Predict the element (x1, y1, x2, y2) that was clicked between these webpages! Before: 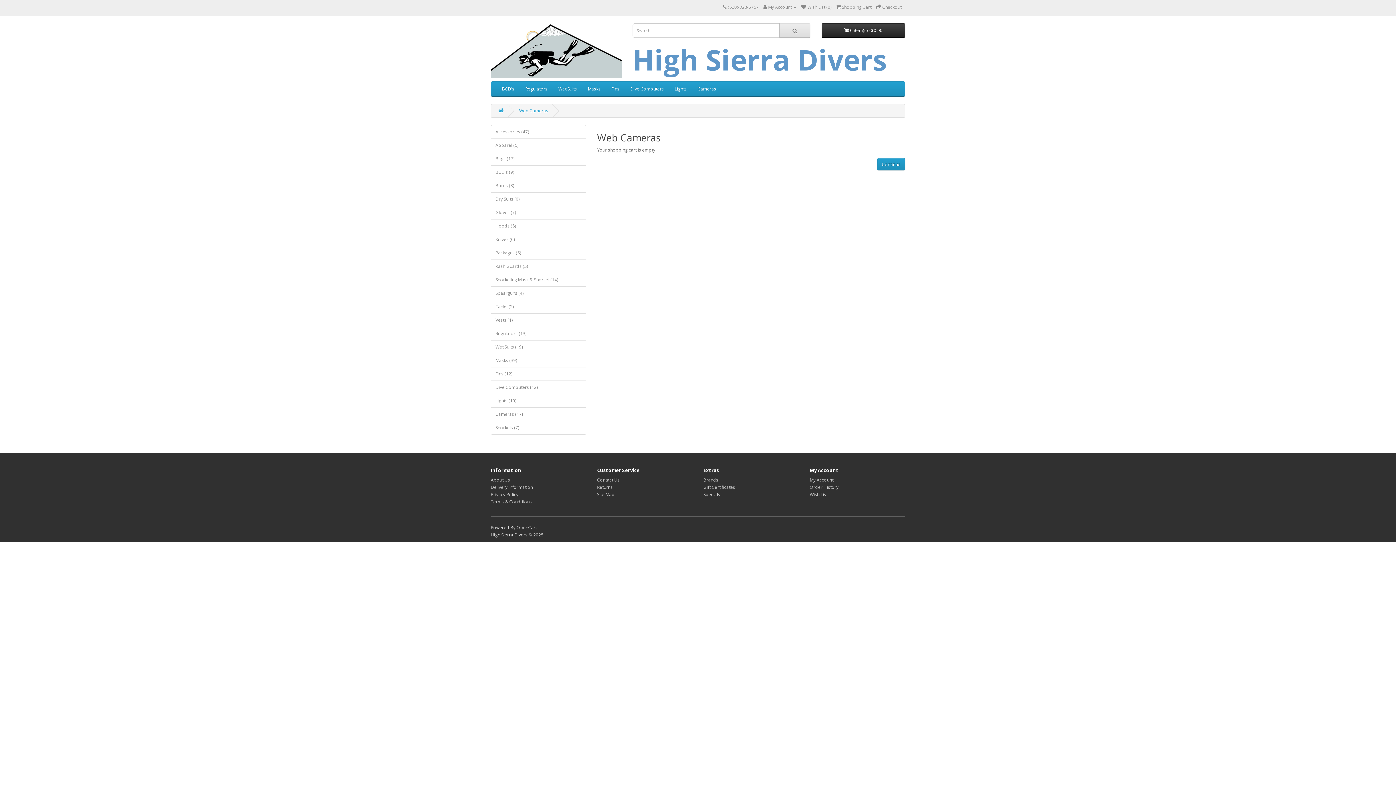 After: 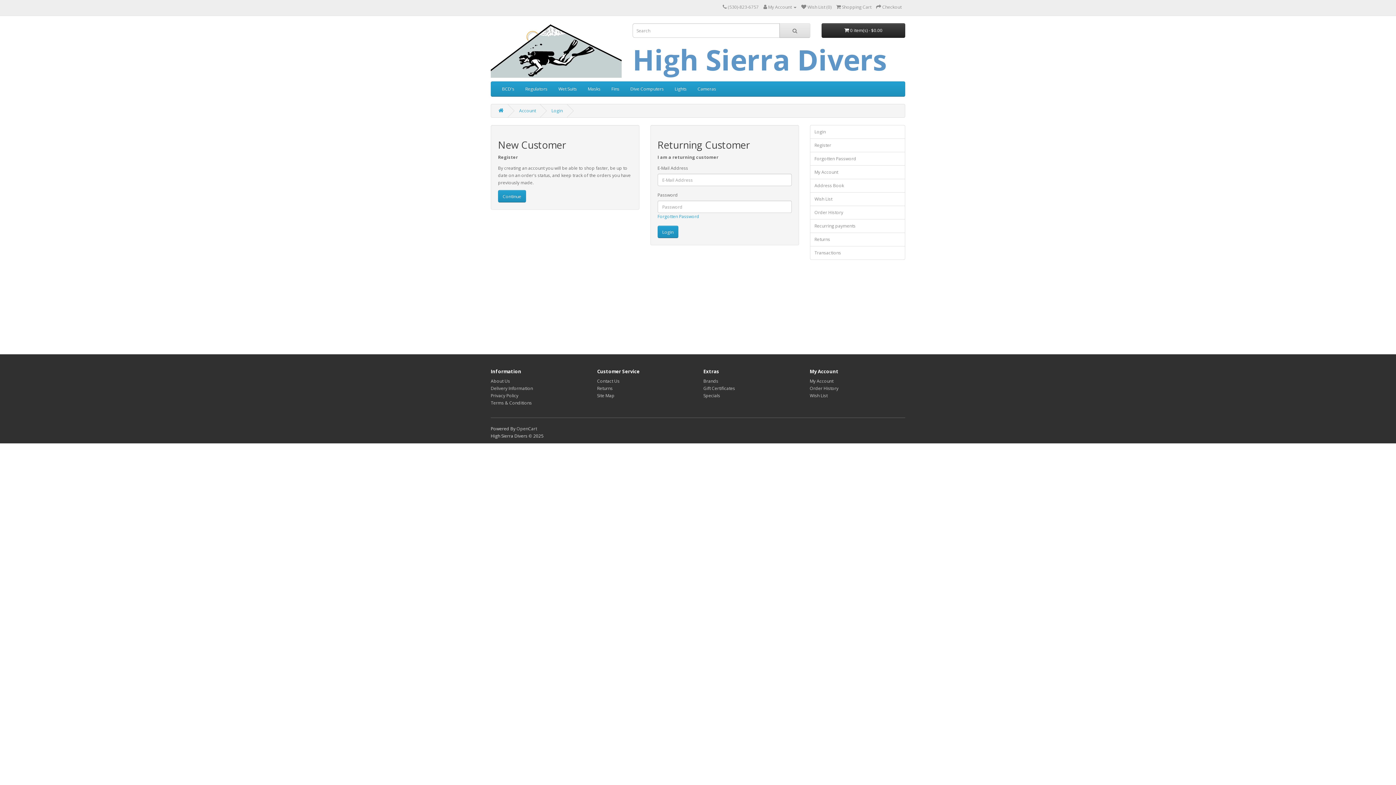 Action: label: Order History bbox: (810, 484, 838, 490)